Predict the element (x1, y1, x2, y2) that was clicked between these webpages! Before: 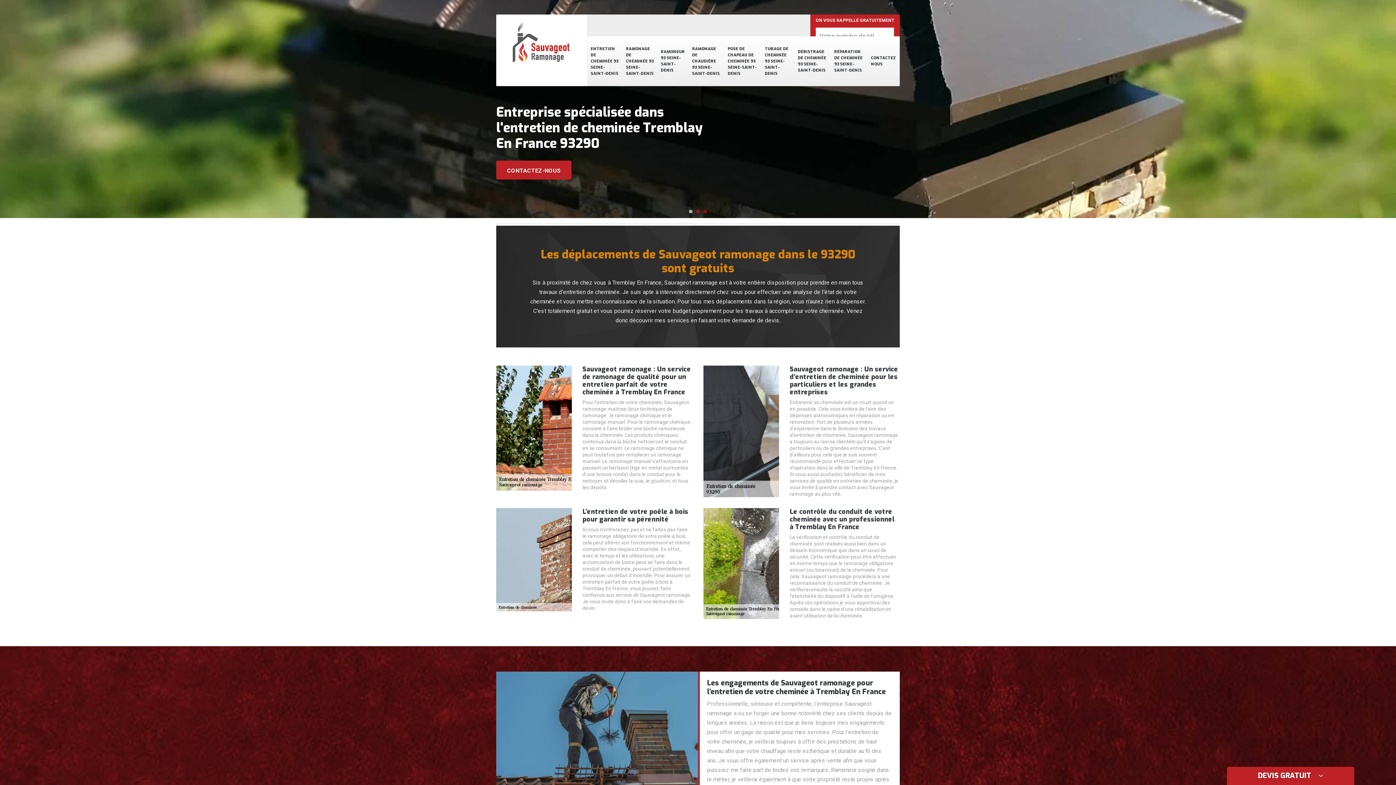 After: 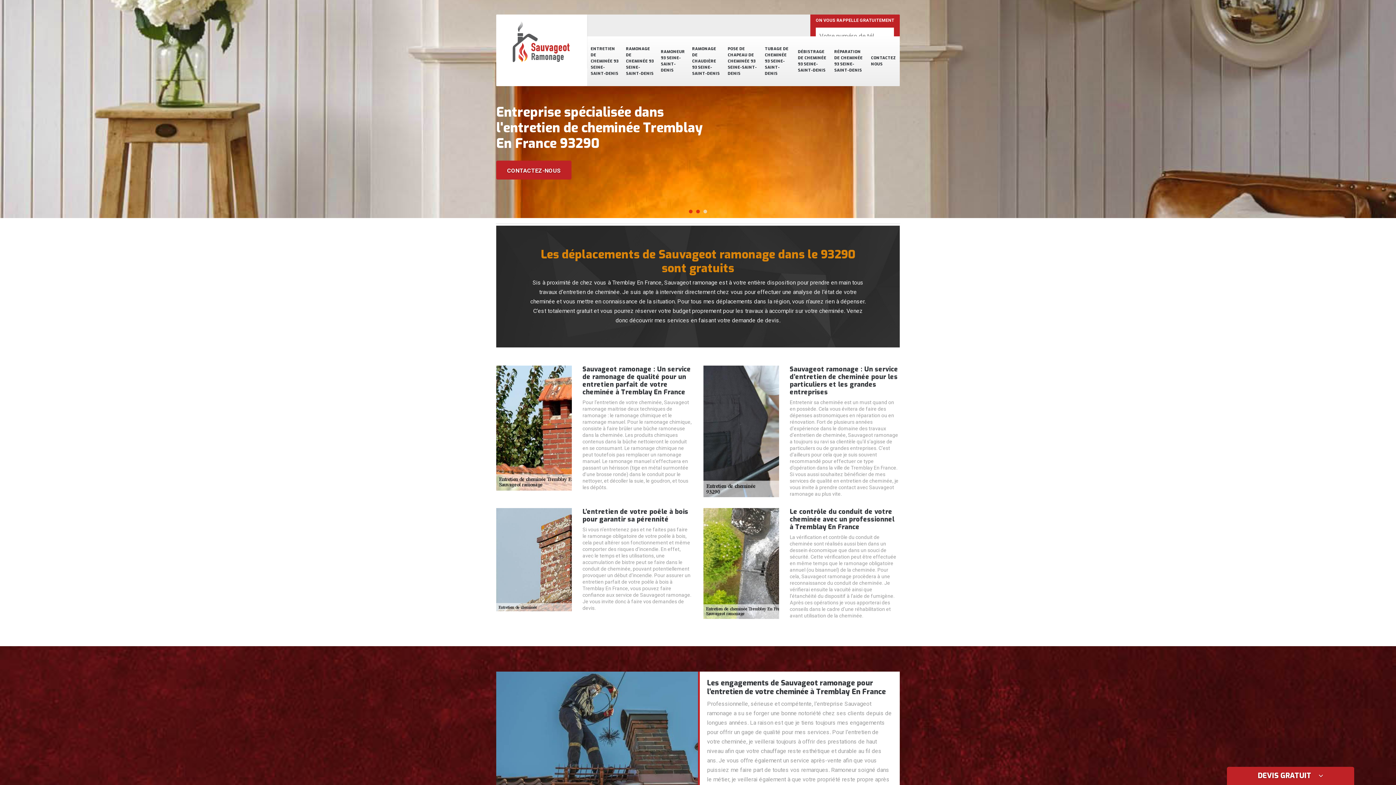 Action: bbox: (714, 36, 753, 42) label:  indisponible